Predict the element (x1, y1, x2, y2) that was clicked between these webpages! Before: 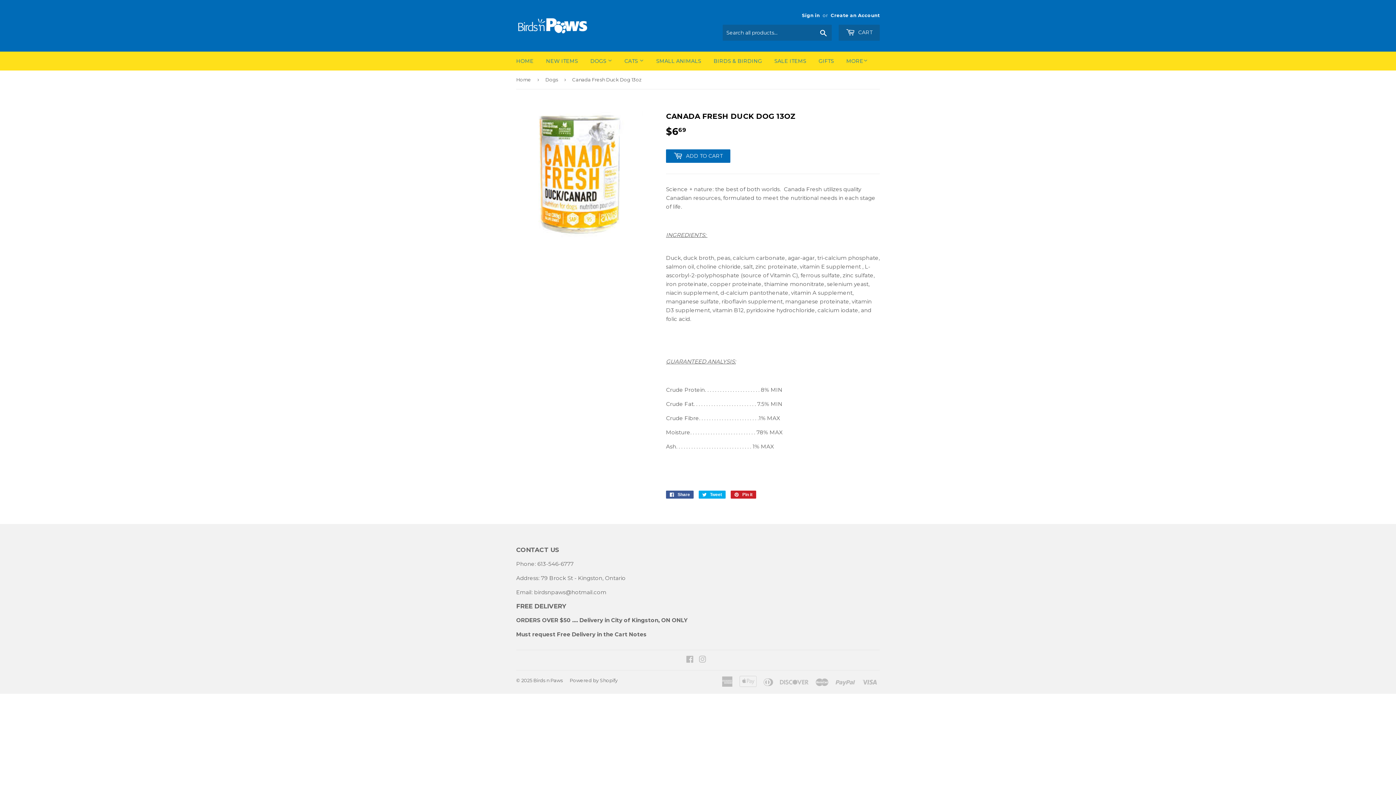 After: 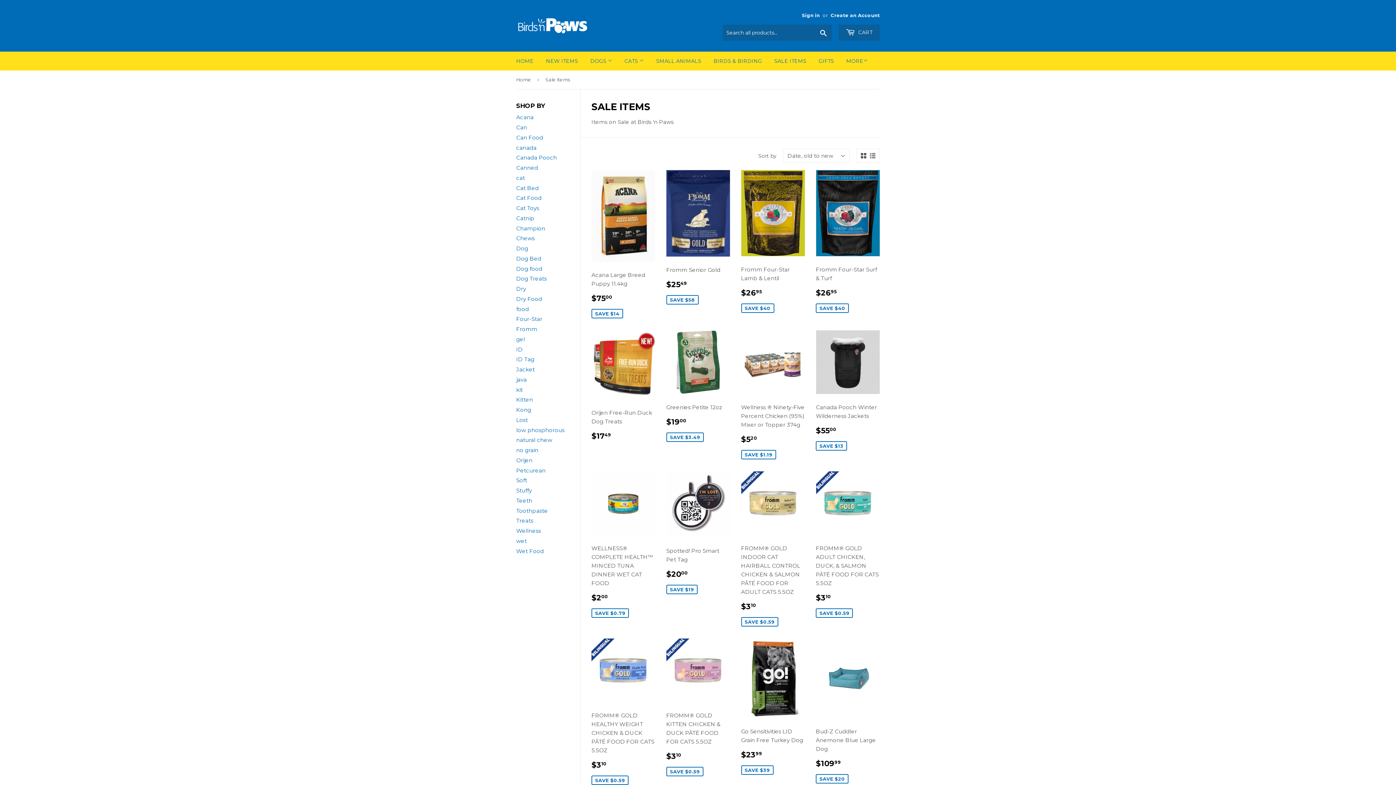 Action: label: SALE ITEMS bbox: (769, 51, 812, 70)